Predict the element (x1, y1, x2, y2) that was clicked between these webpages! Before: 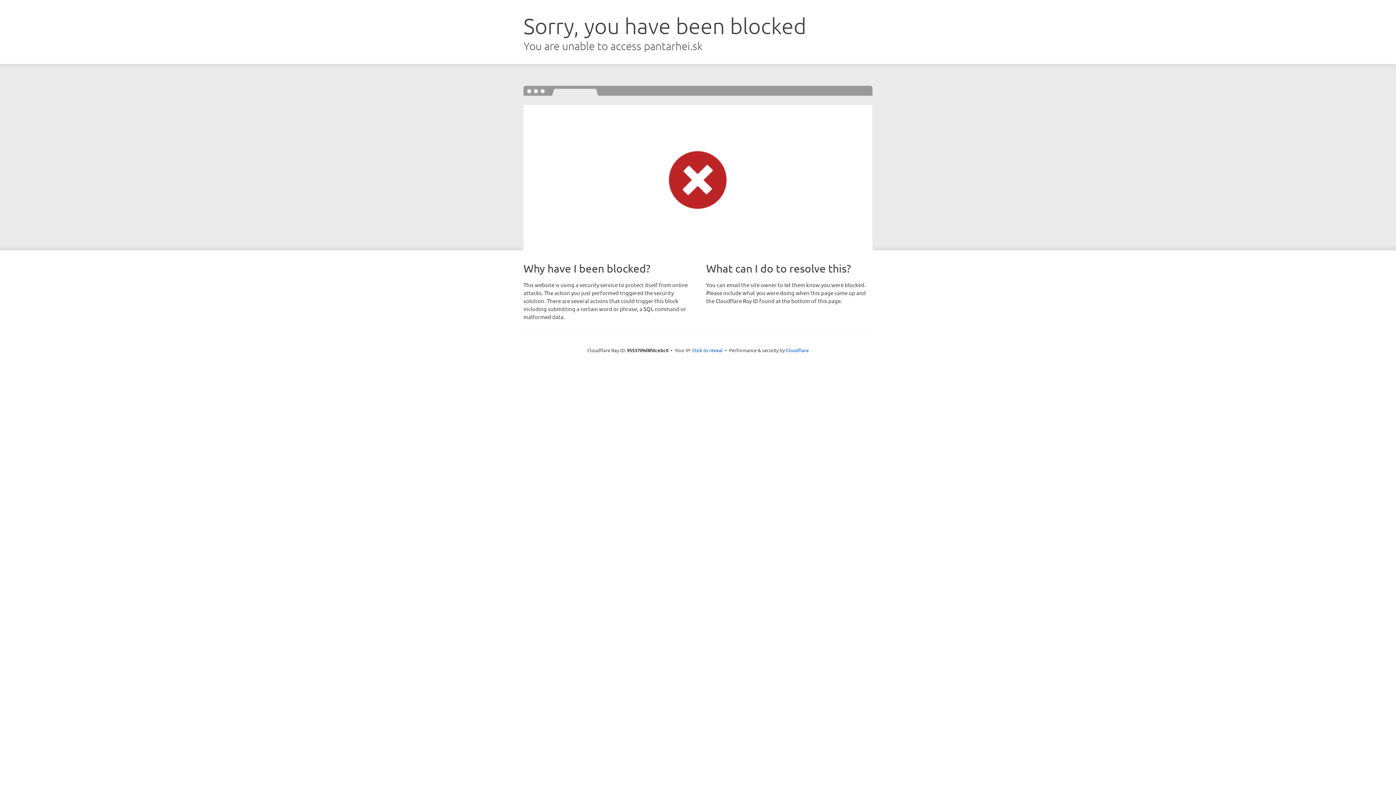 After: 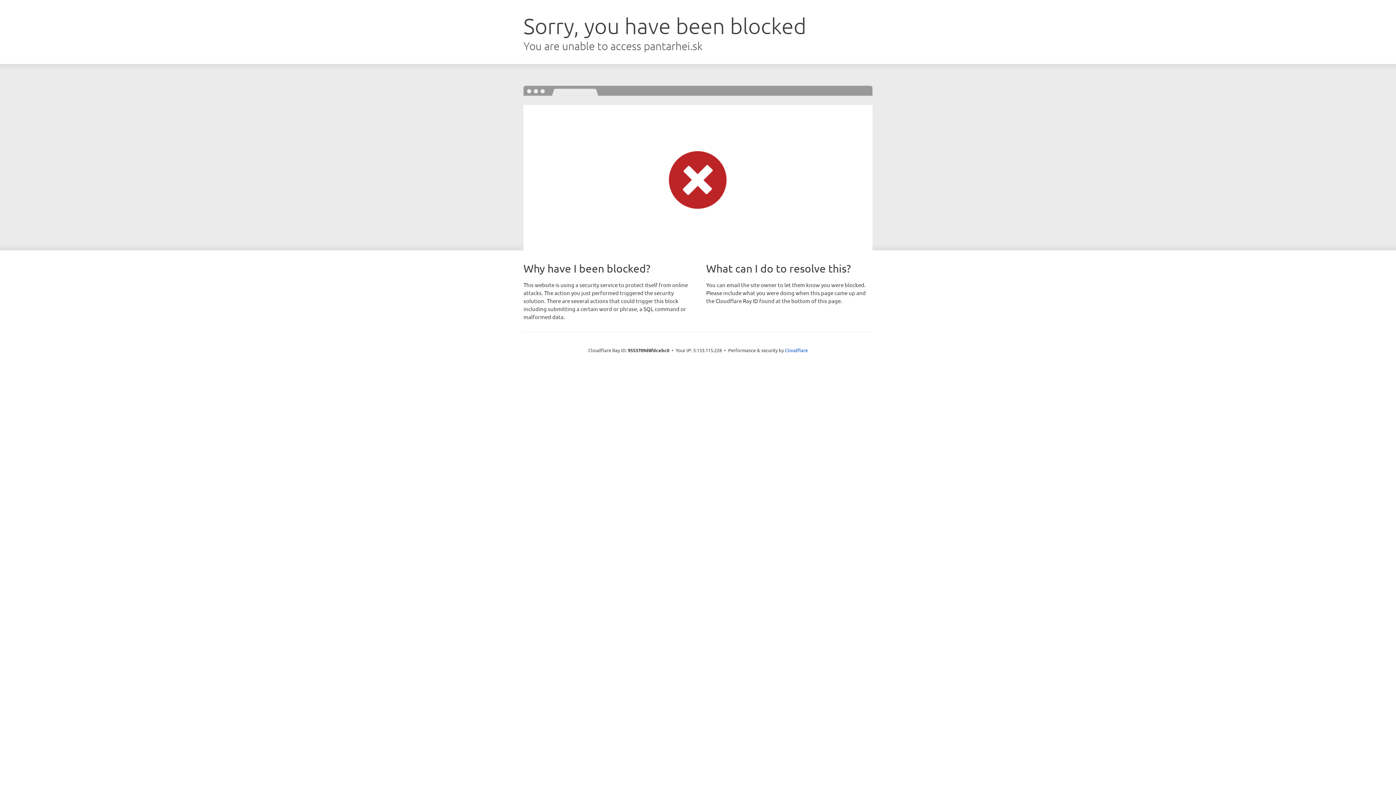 Action: bbox: (692, 346, 722, 353) label: Click to reveal